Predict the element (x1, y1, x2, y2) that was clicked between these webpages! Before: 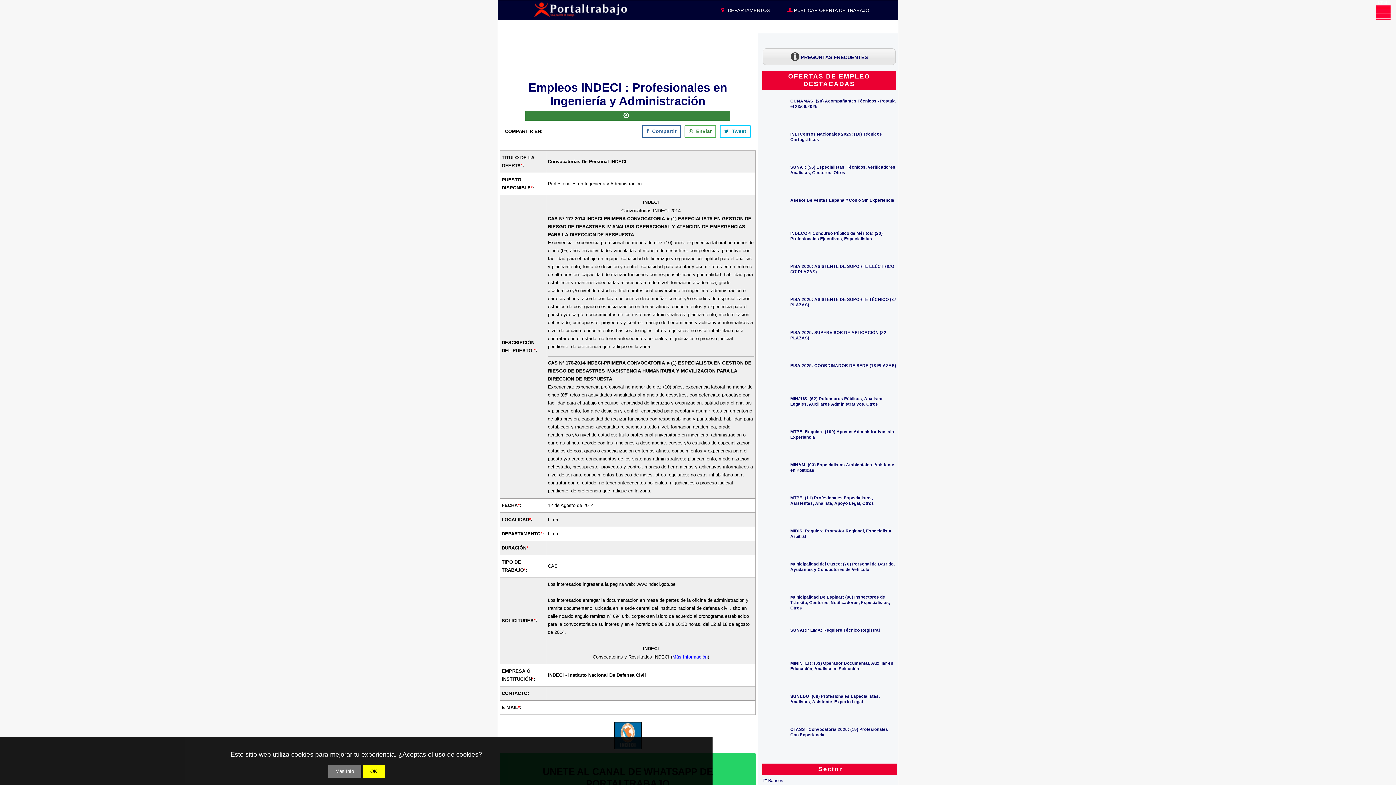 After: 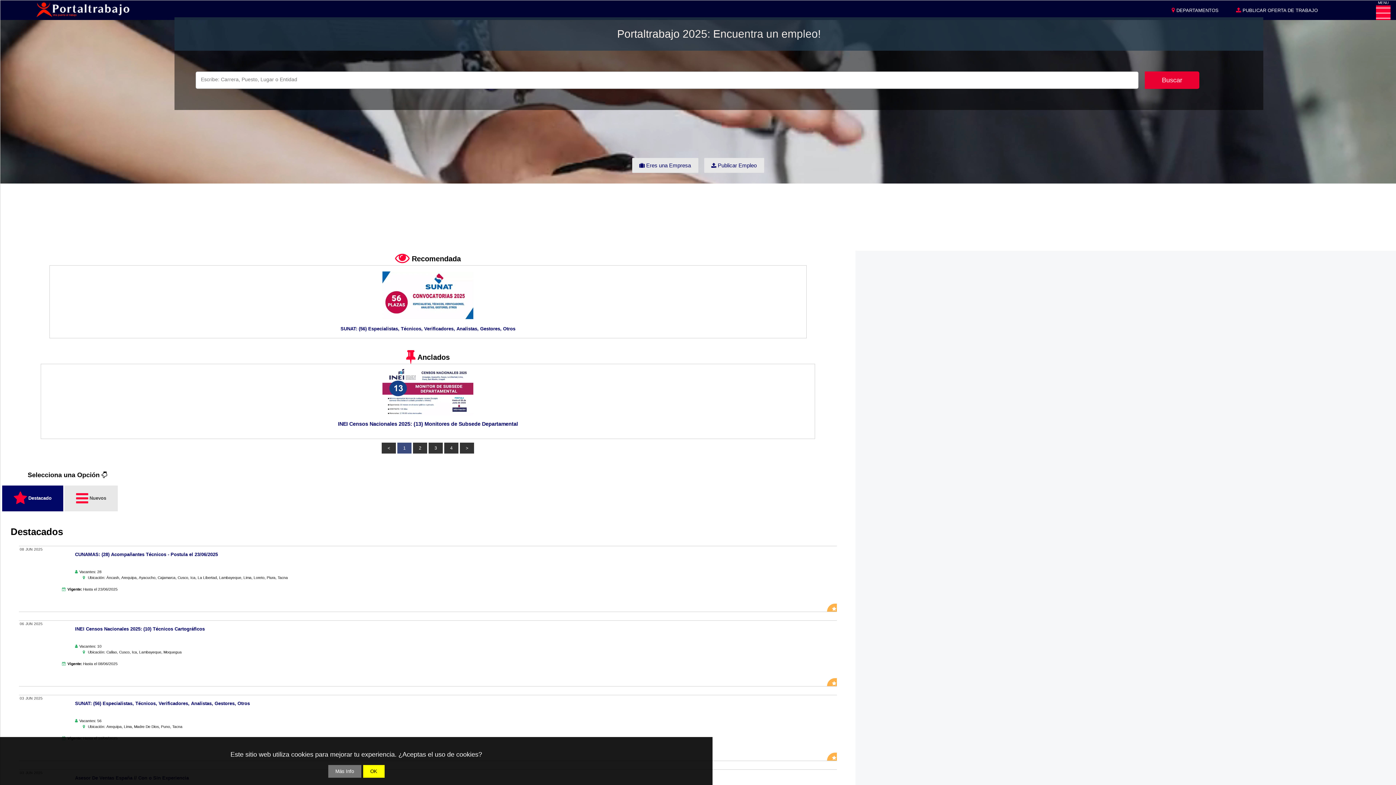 Action: bbox: (526, 0, 635, 17)